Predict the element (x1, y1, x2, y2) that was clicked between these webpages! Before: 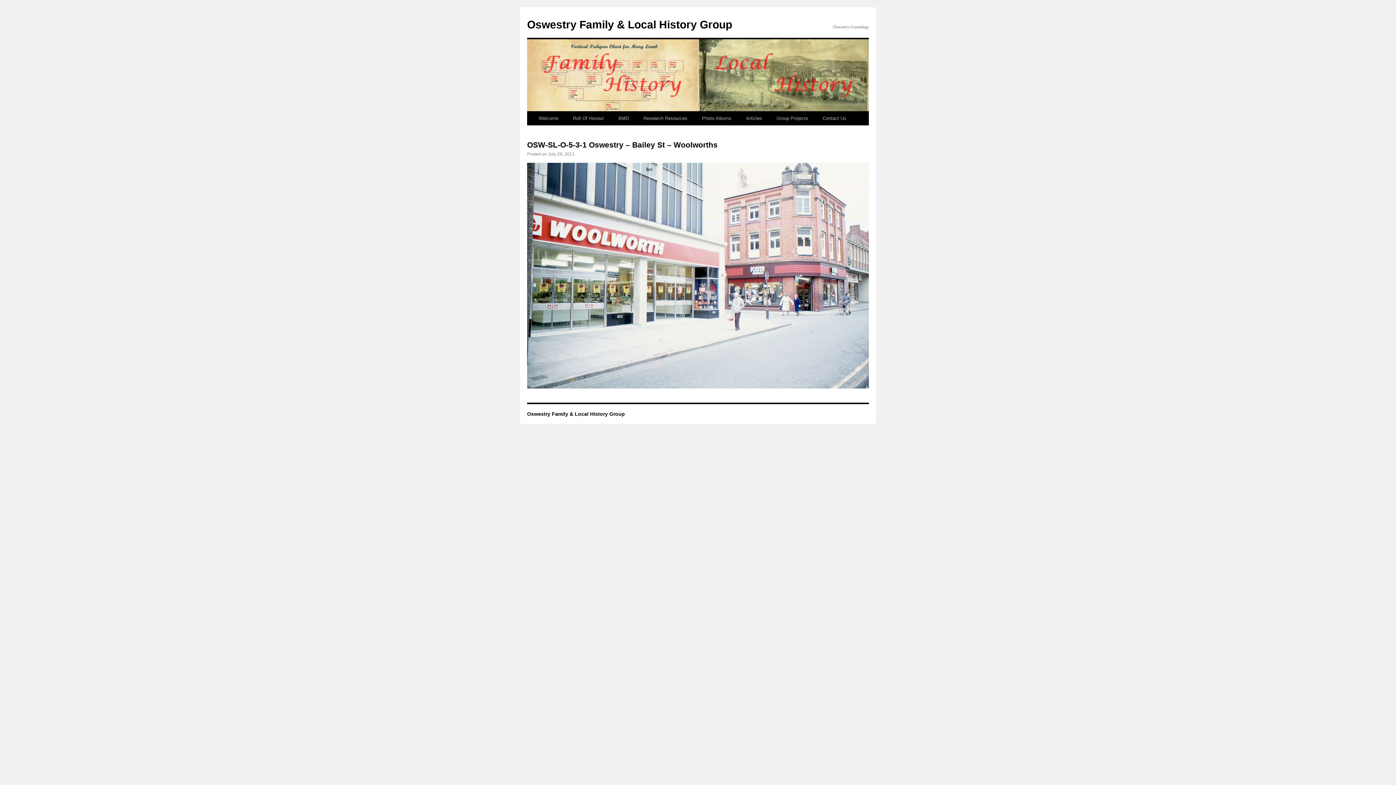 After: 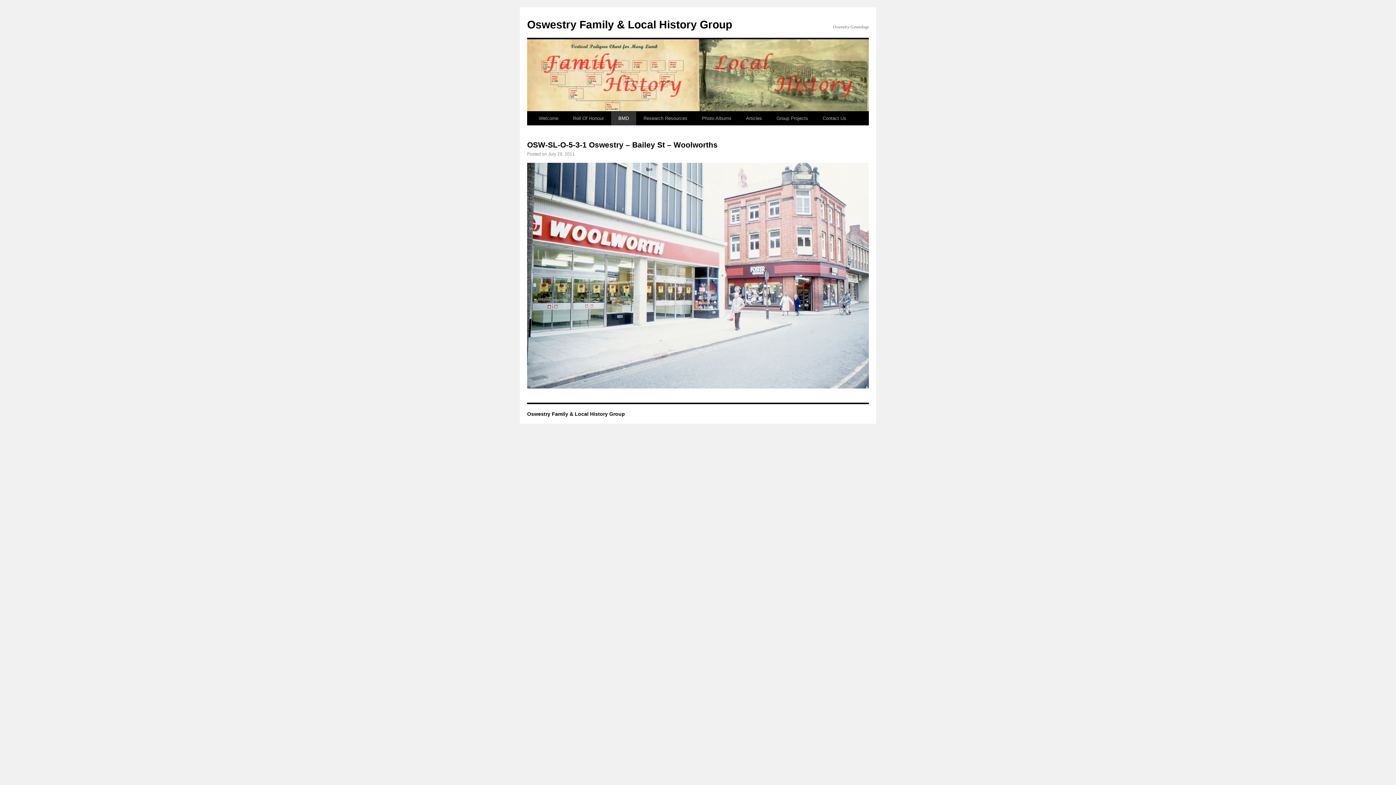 Action: bbox: (611, 111, 636, 125) label: BMD